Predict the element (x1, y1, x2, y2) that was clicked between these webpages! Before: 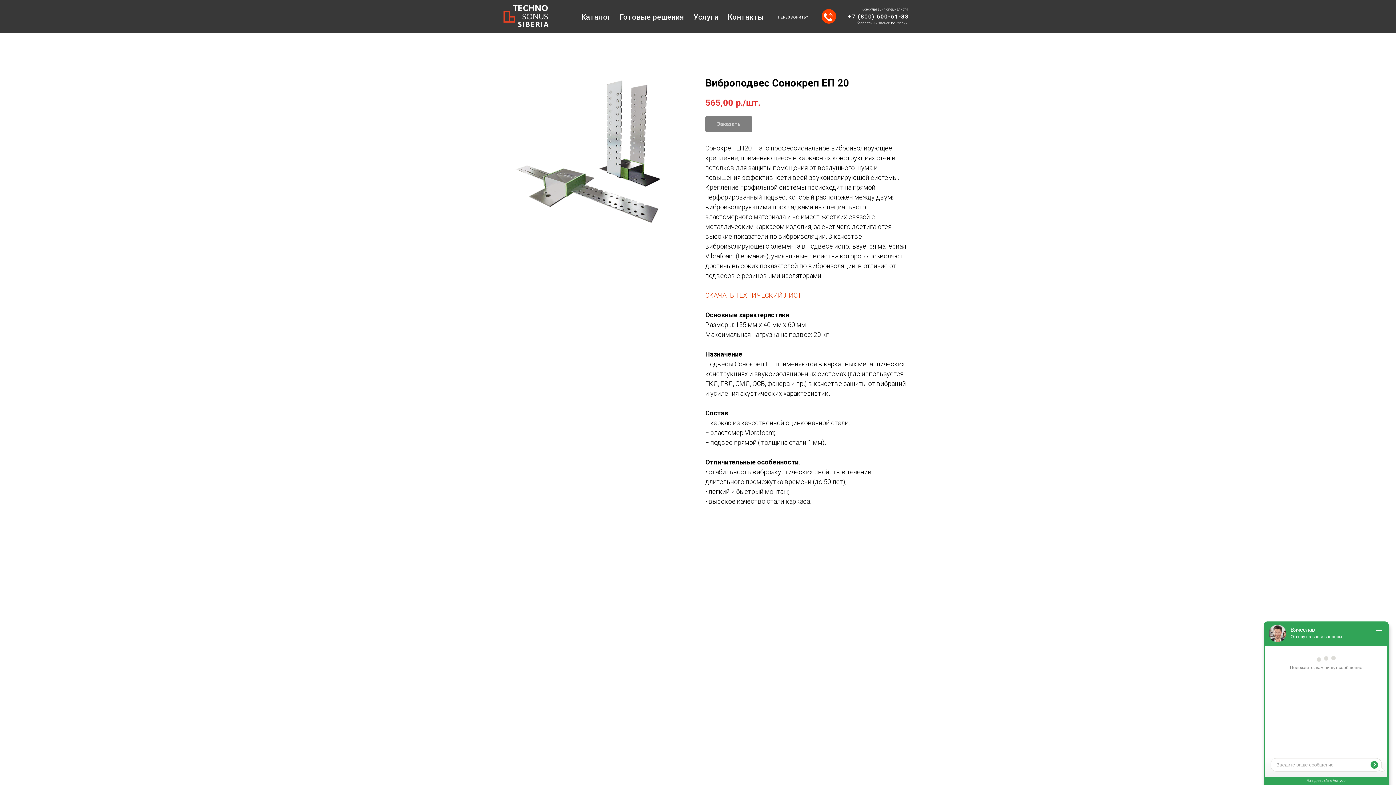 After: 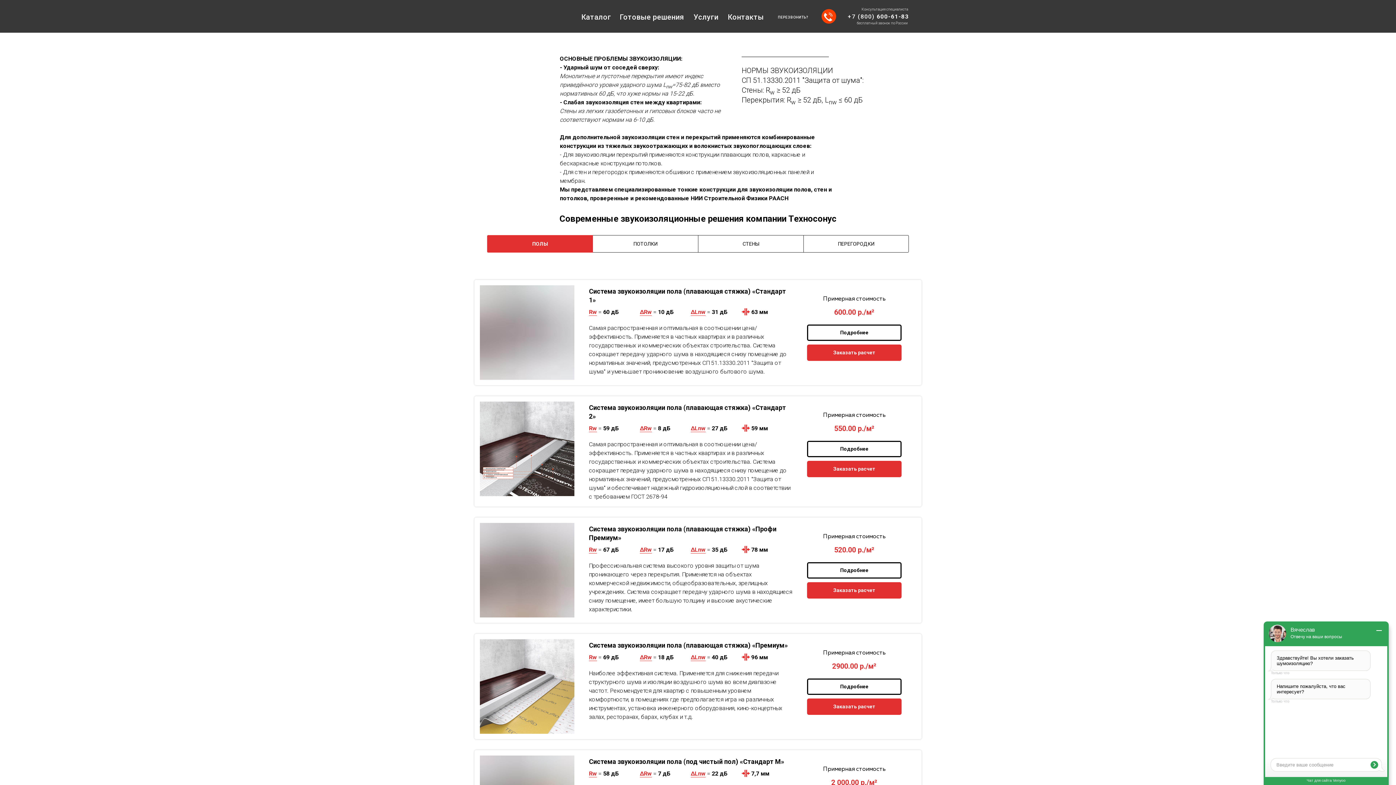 Action: label: Готовые решения bbox: (619, 11, 684, 23)